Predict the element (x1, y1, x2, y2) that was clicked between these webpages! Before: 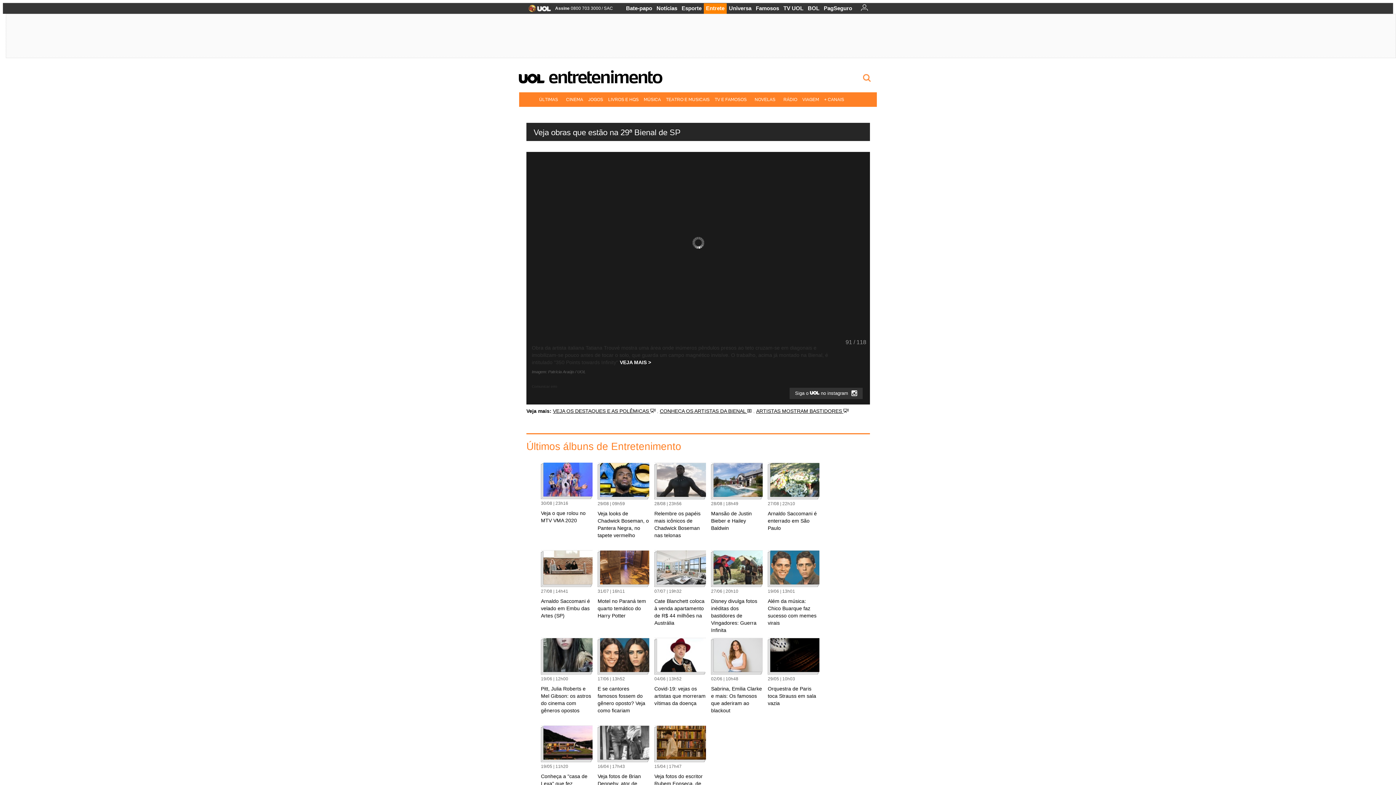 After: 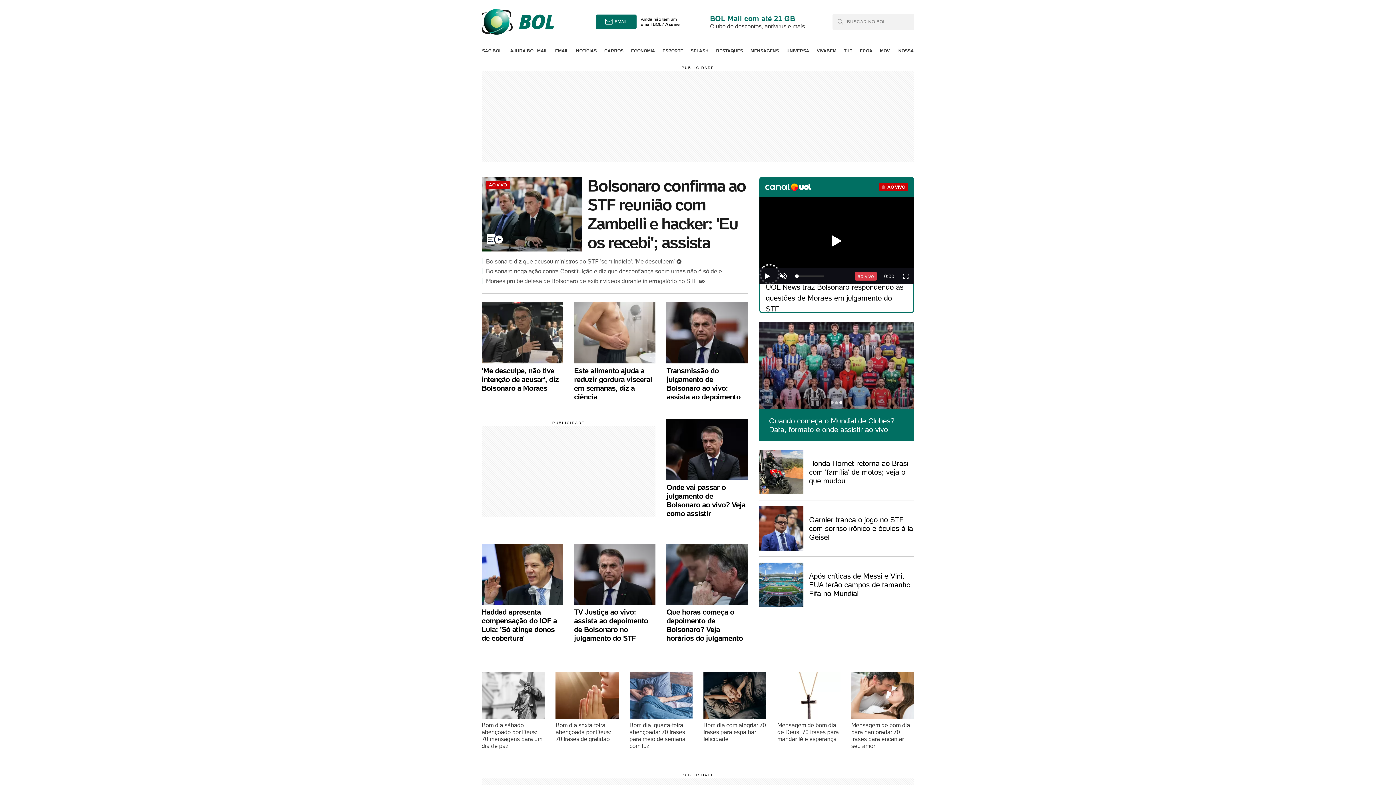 Action: bbox: (805, 3, 821, 13) label: BOL